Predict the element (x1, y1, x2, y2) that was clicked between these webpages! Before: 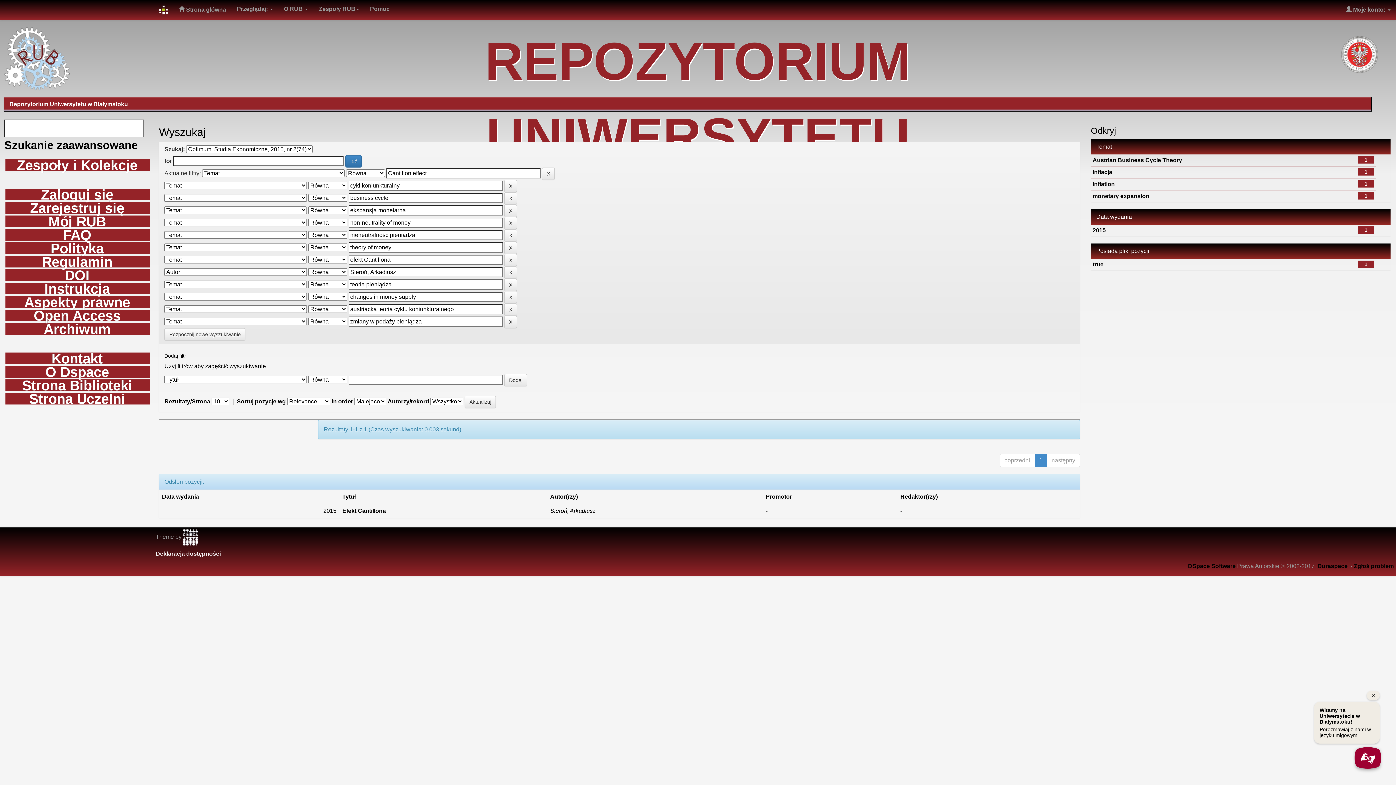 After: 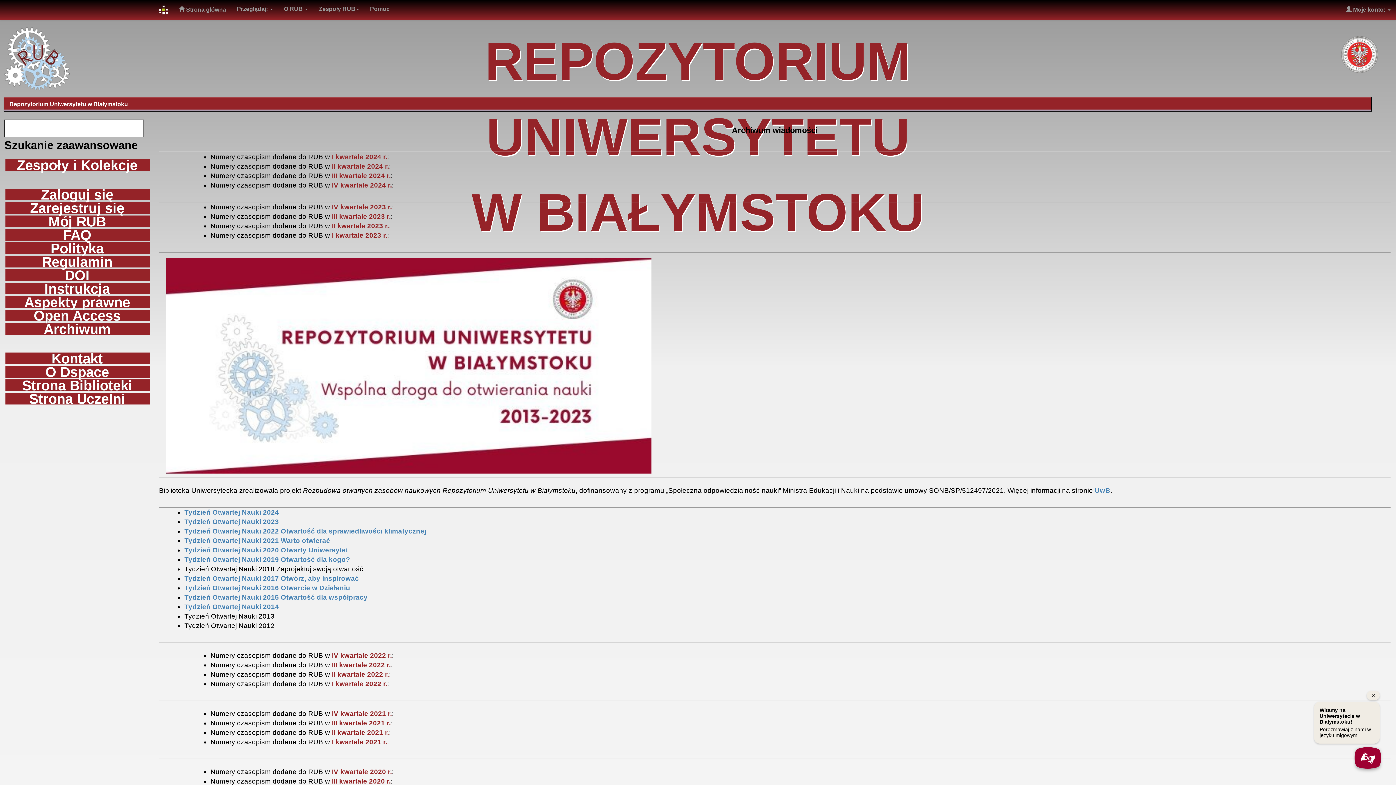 Action: label: Archiwum bbox: (5, 323, 149, 334)